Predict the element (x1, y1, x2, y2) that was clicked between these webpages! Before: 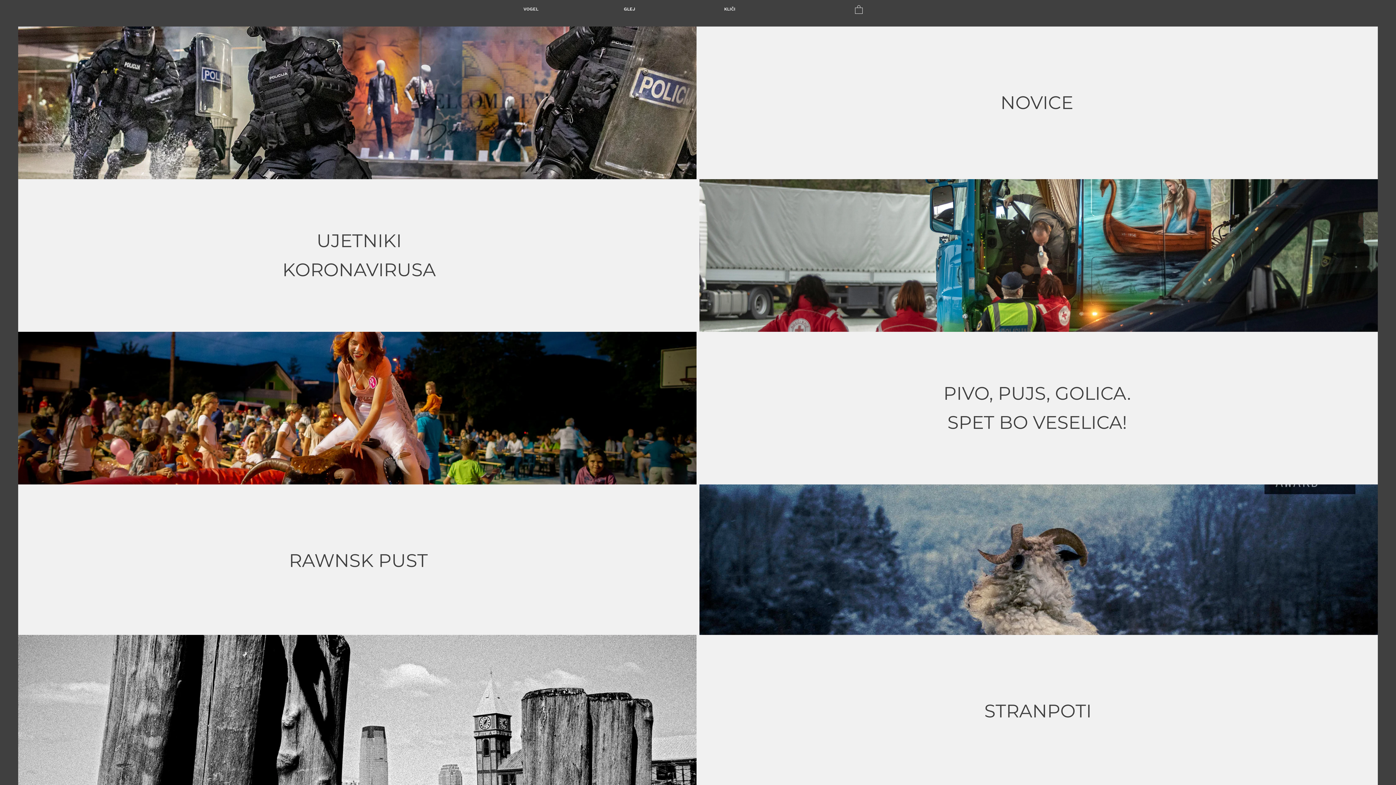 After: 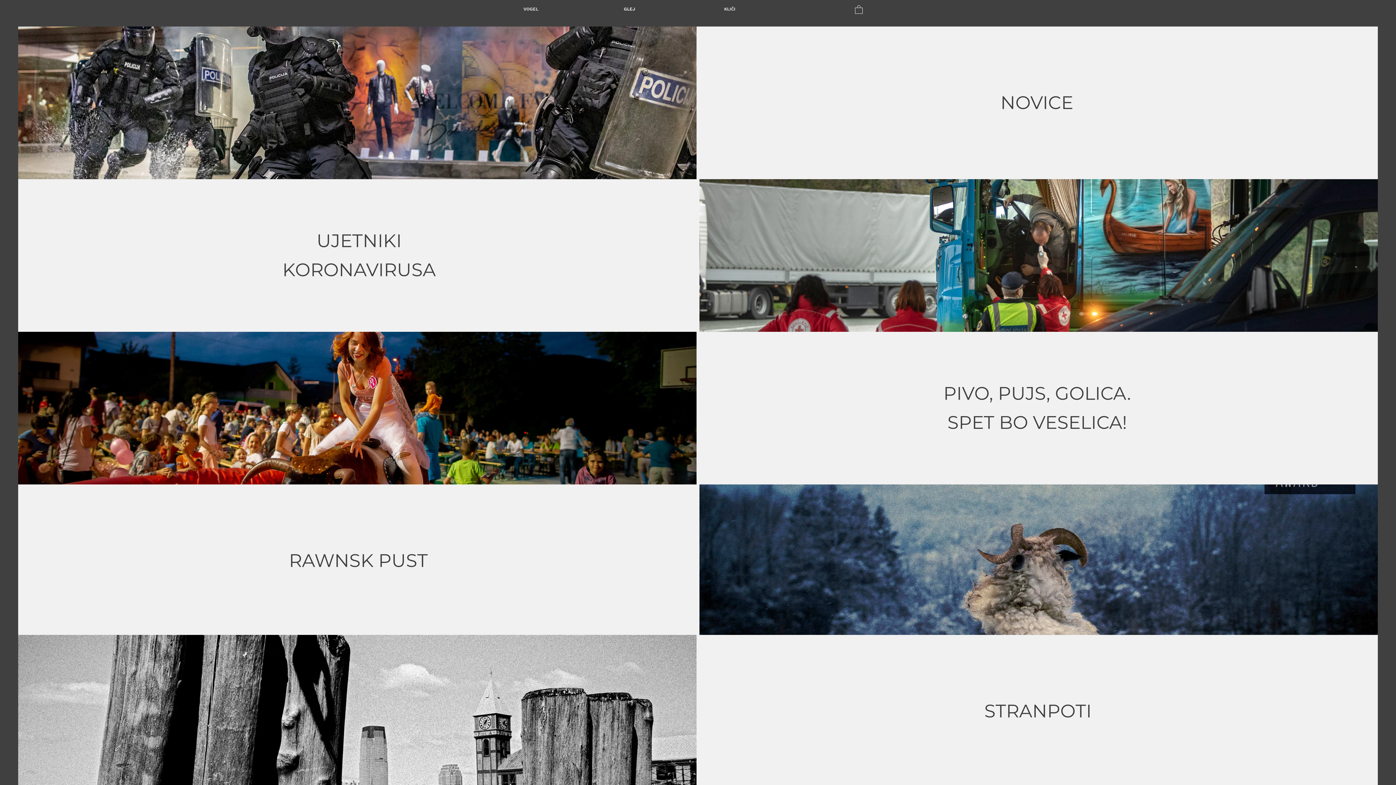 Action: bbox: (855, 4, 862, 13)